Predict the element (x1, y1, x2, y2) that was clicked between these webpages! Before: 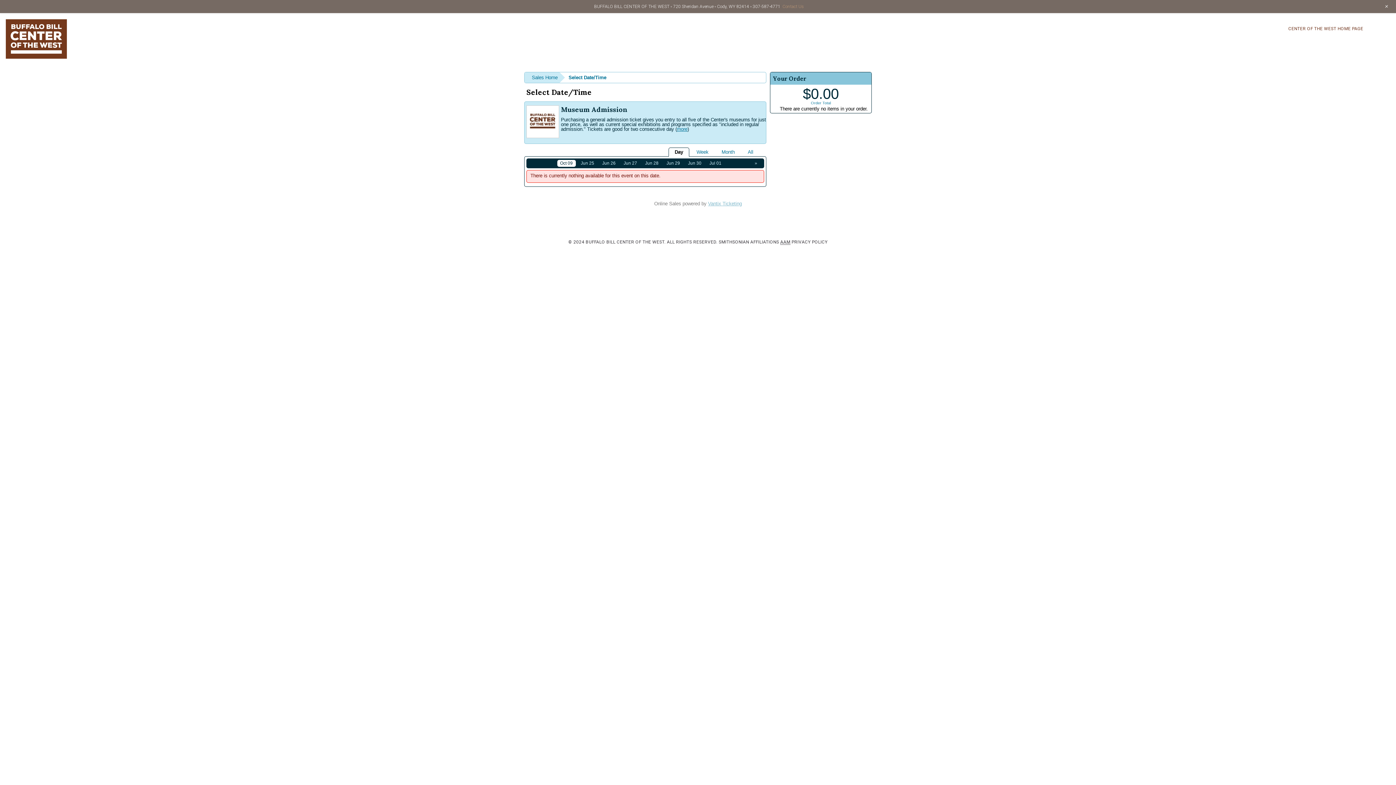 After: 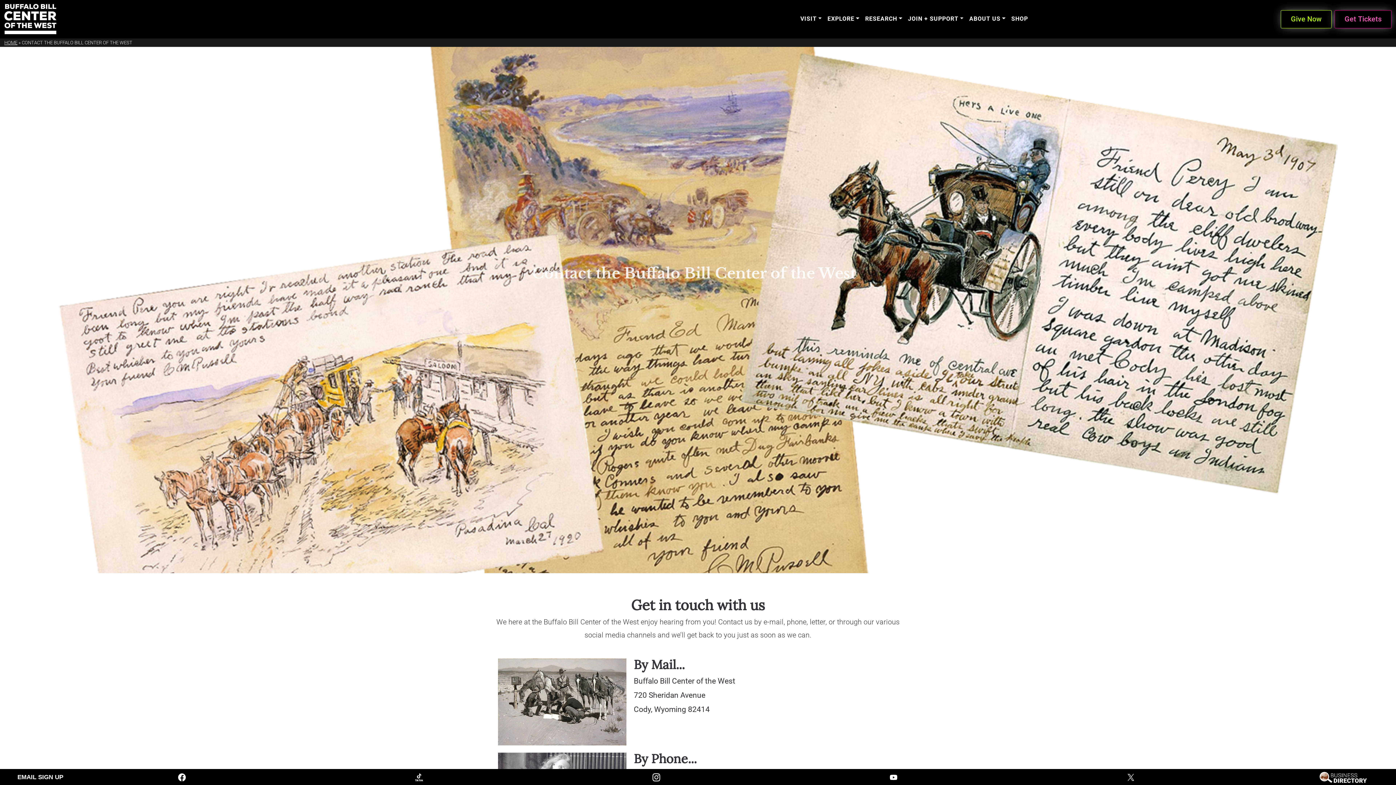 Action: bbox: (782, 4, 804, 9) label: Contact Us